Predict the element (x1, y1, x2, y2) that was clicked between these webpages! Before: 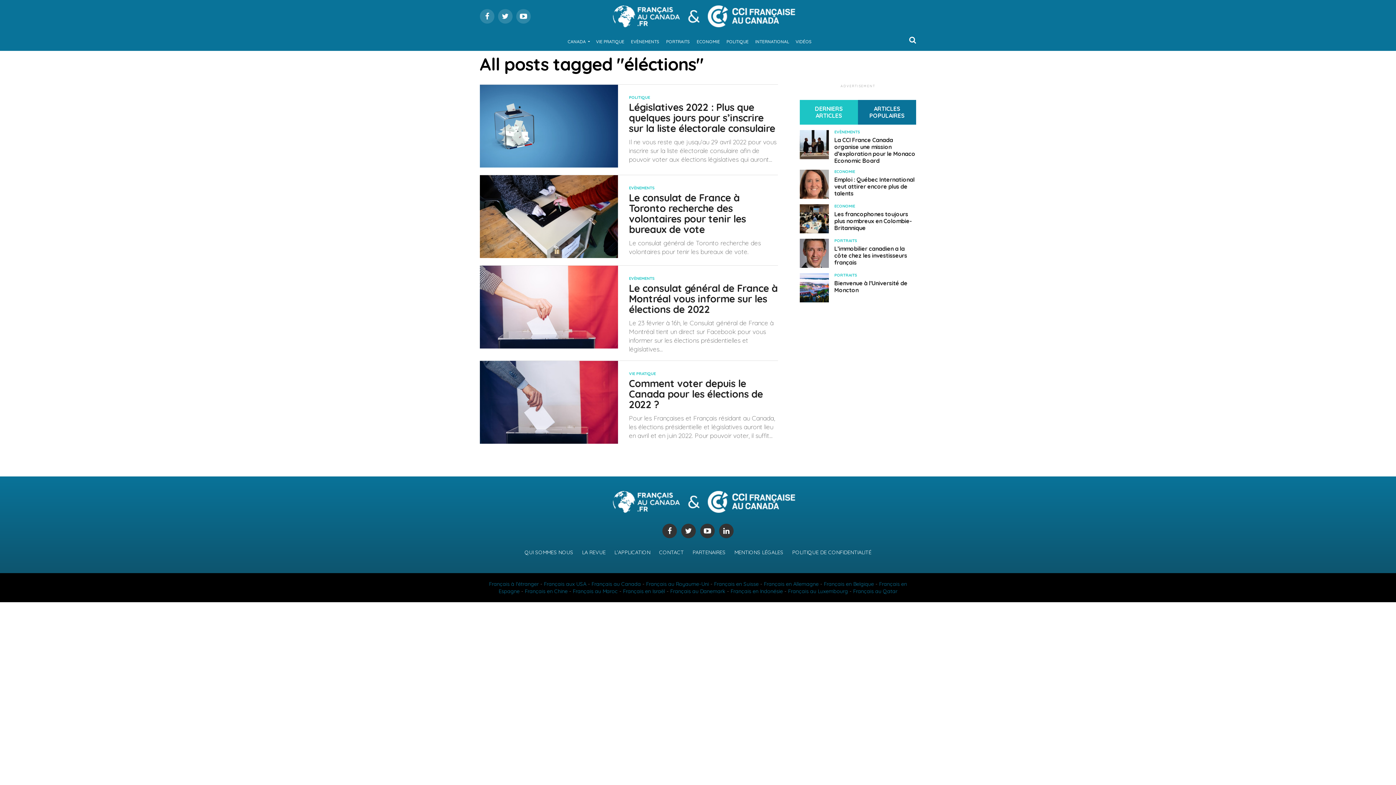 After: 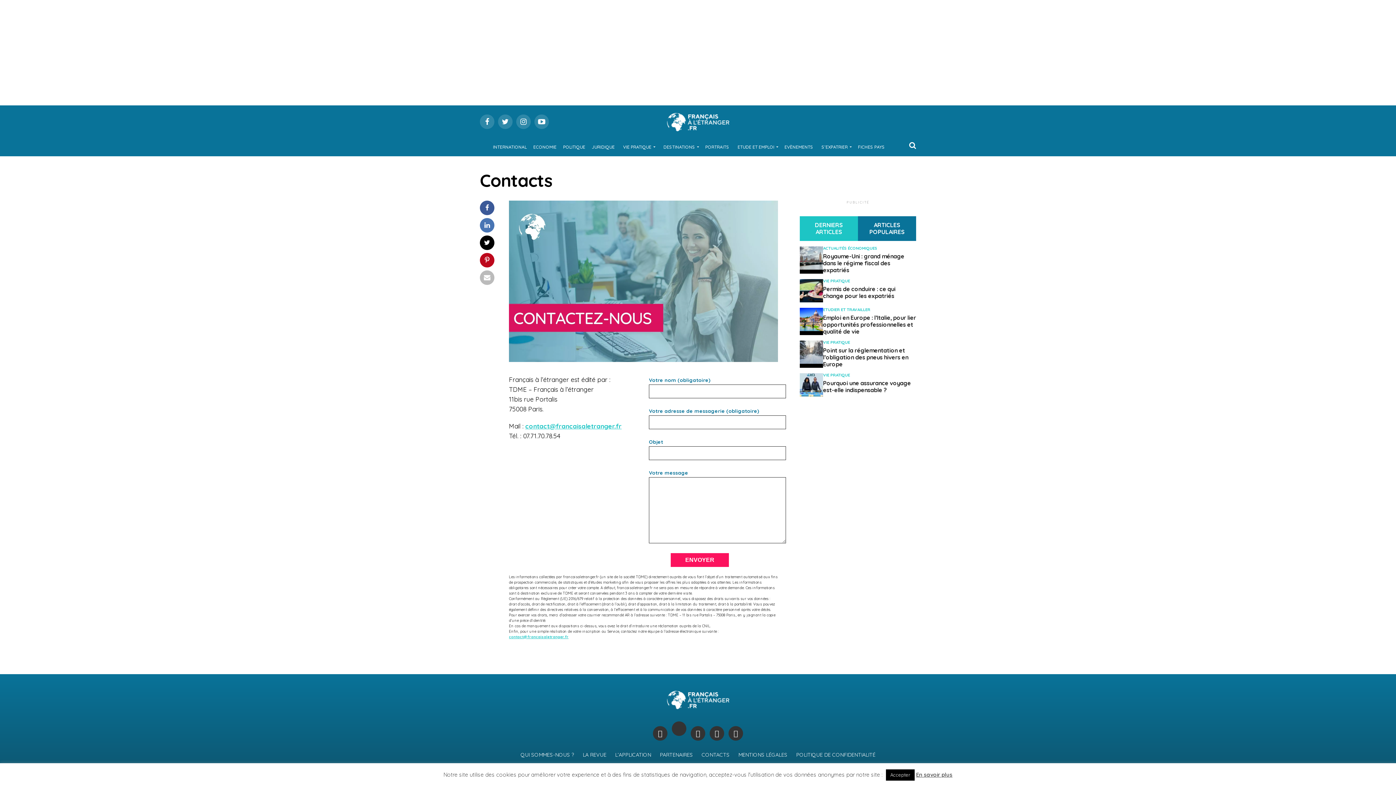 Action: label: CONTACT bbox: (659, 549, 684, 556)